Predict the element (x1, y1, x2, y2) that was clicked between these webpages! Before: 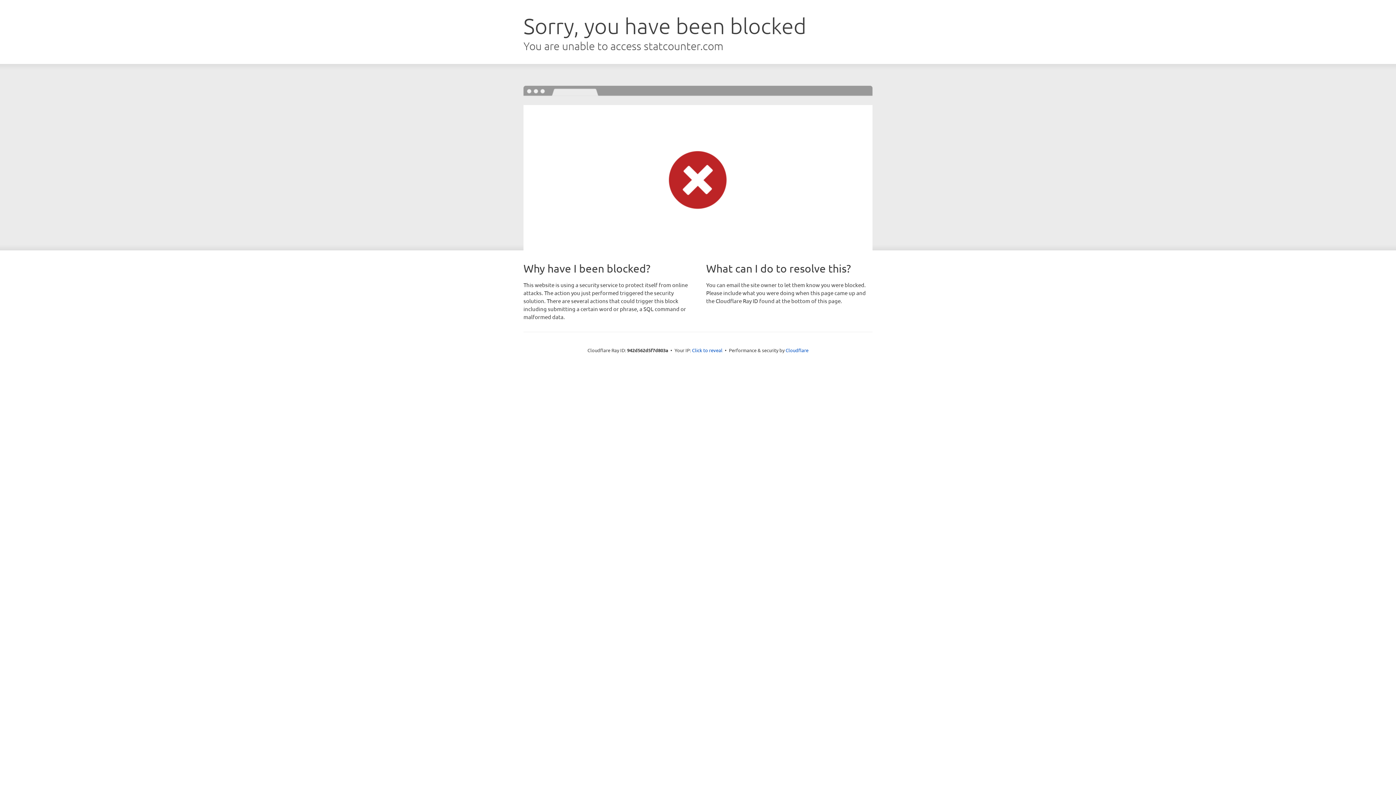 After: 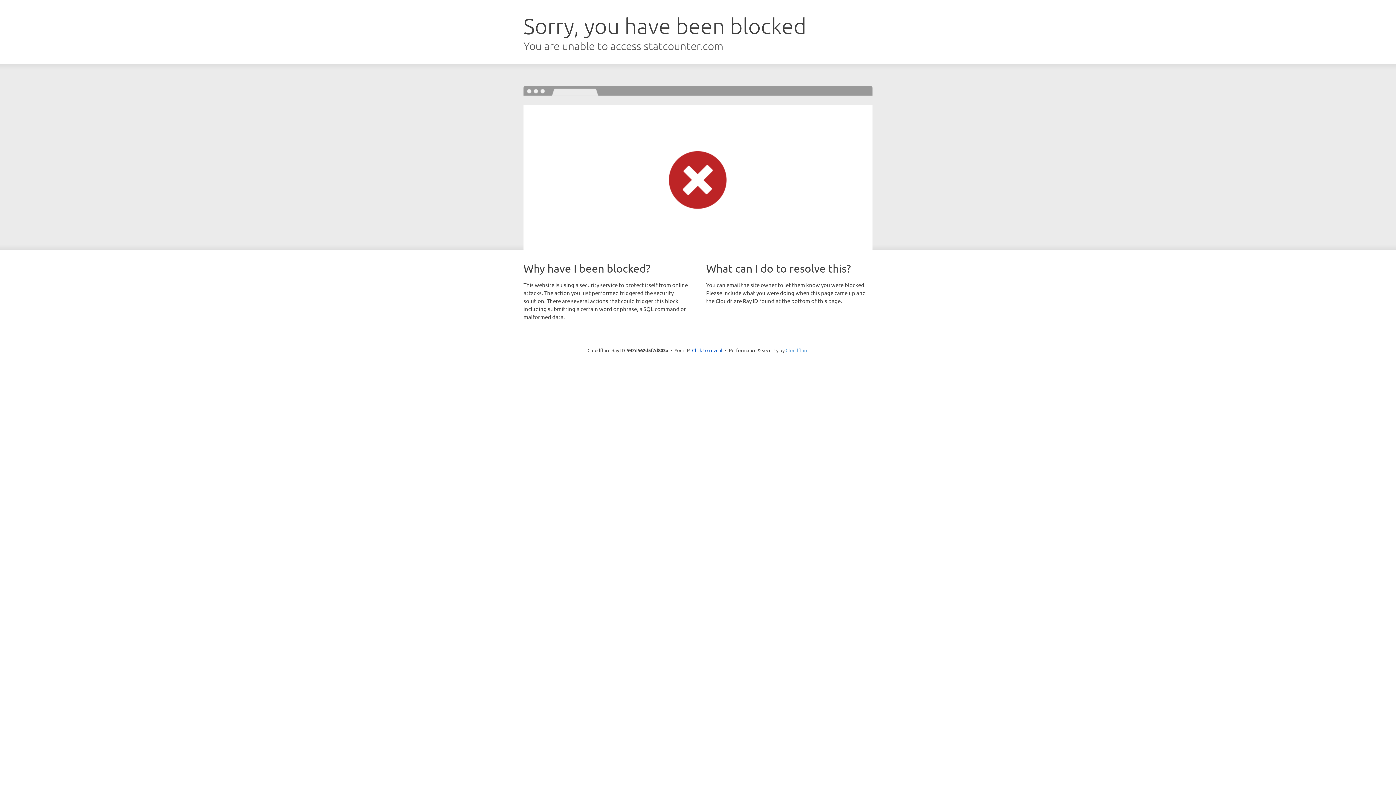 Action: label: Cloudflare bbox: (785, 347, 808, 353)